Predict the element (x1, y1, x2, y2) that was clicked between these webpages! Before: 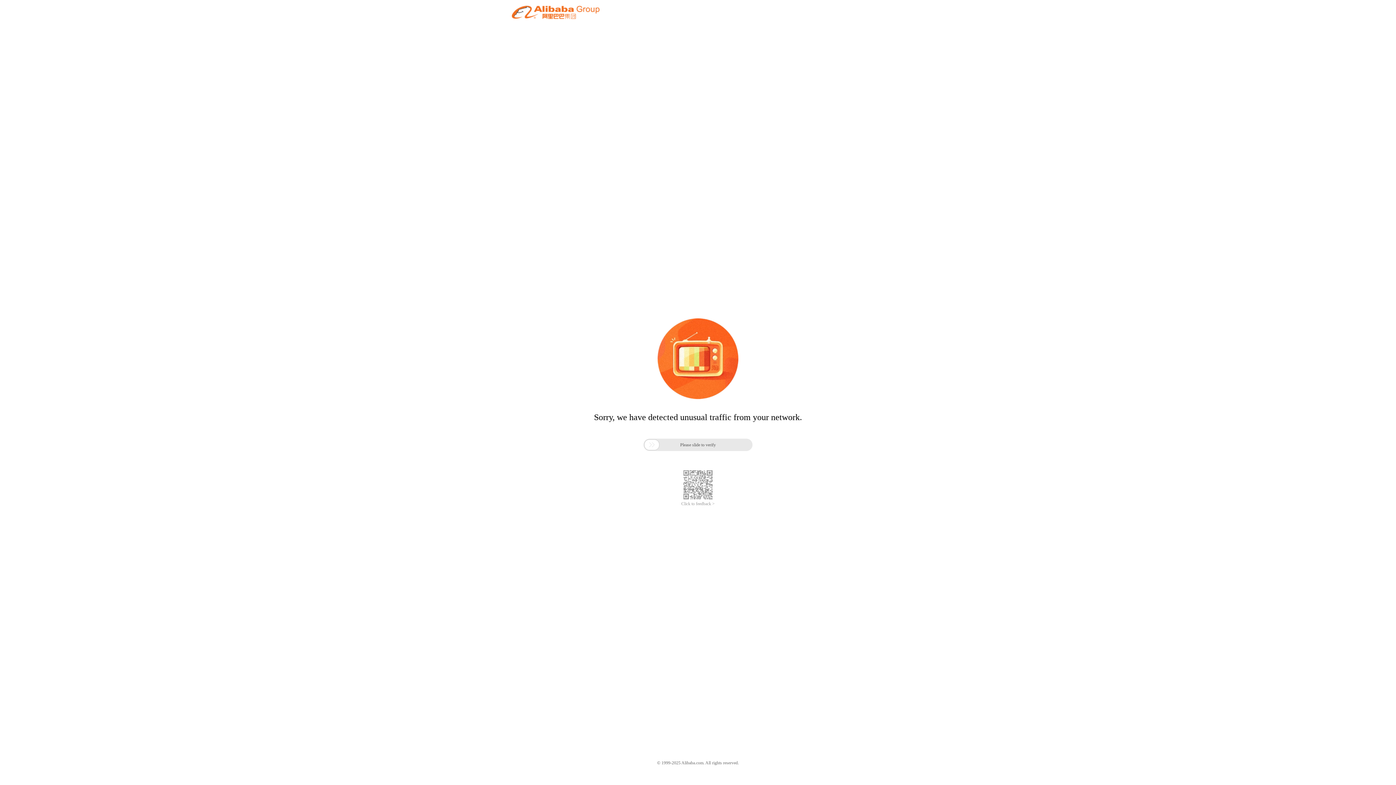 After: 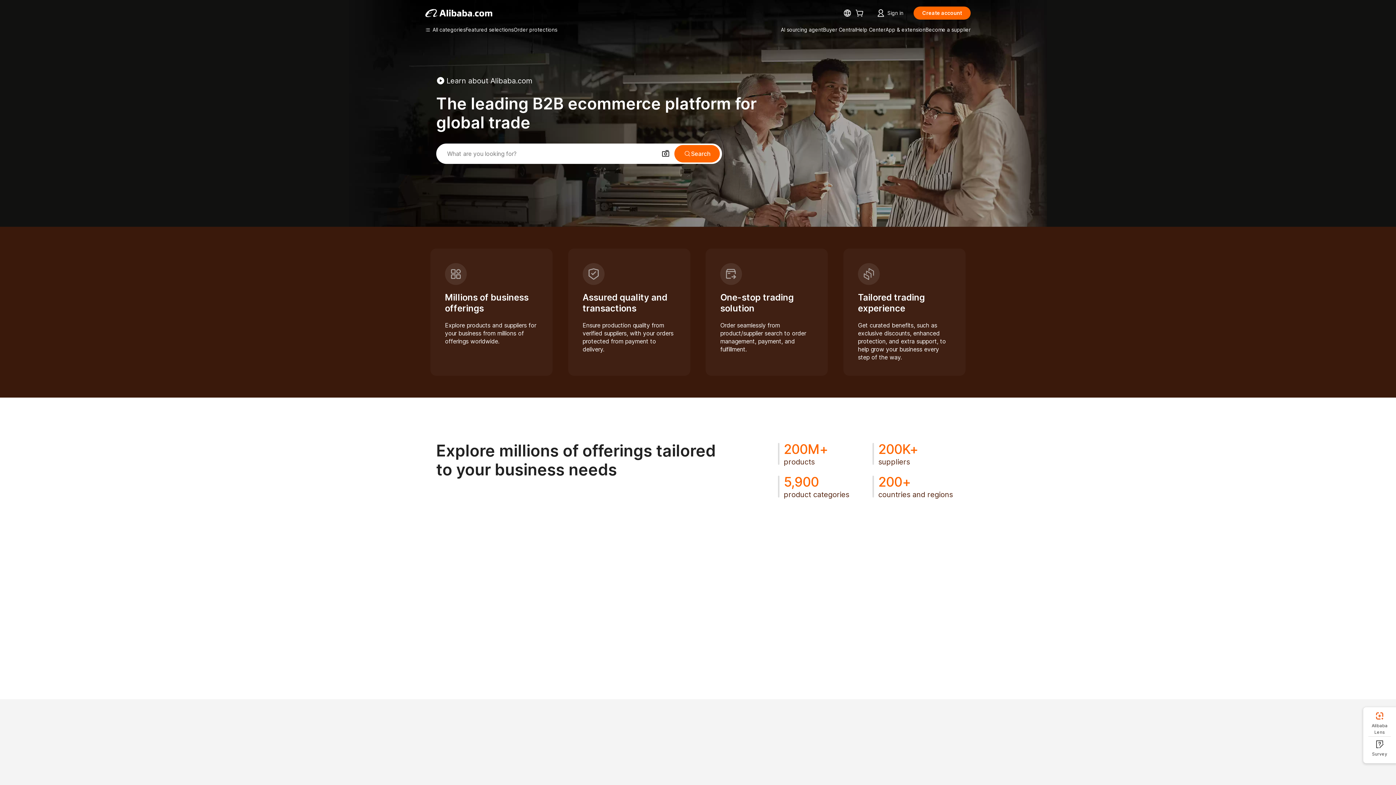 Action: bbox: (512, 12, 599, 21)